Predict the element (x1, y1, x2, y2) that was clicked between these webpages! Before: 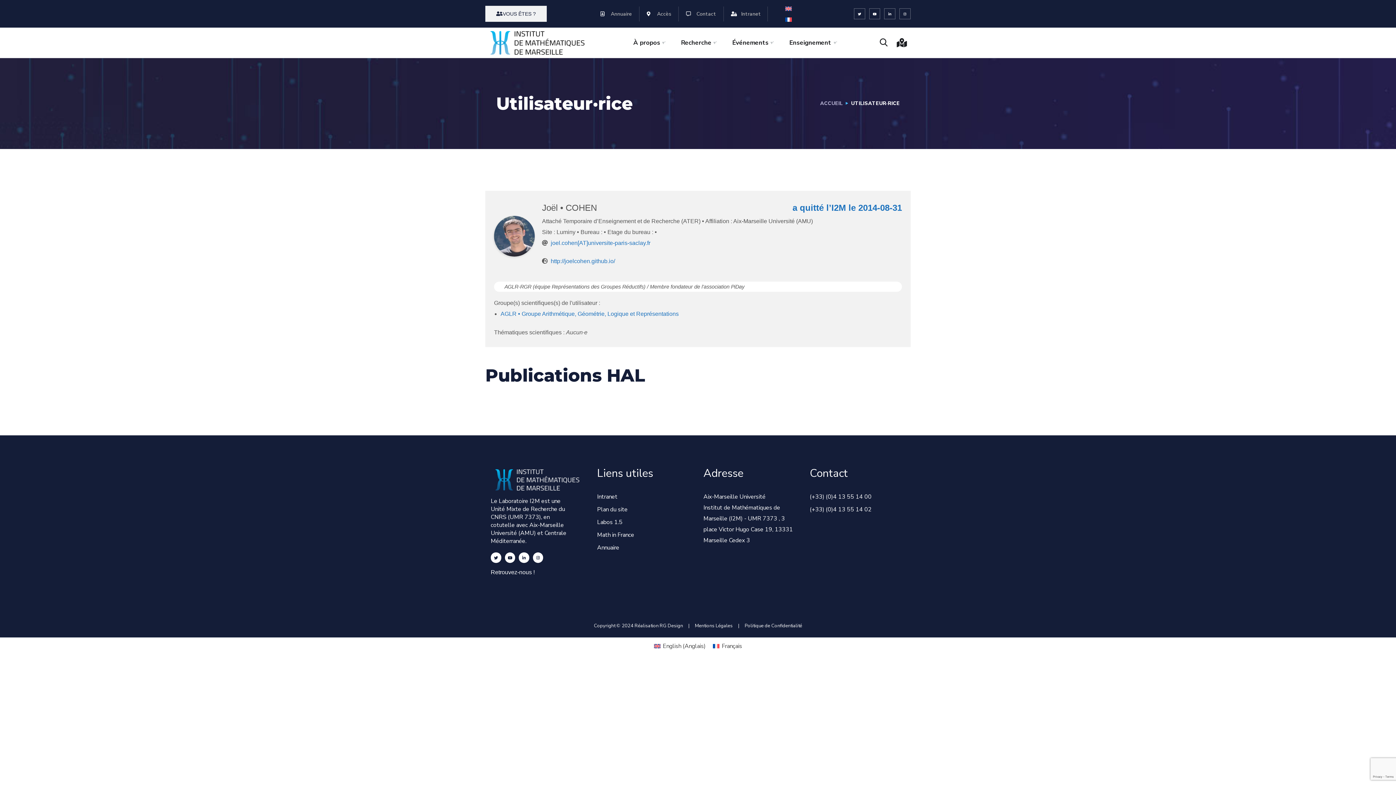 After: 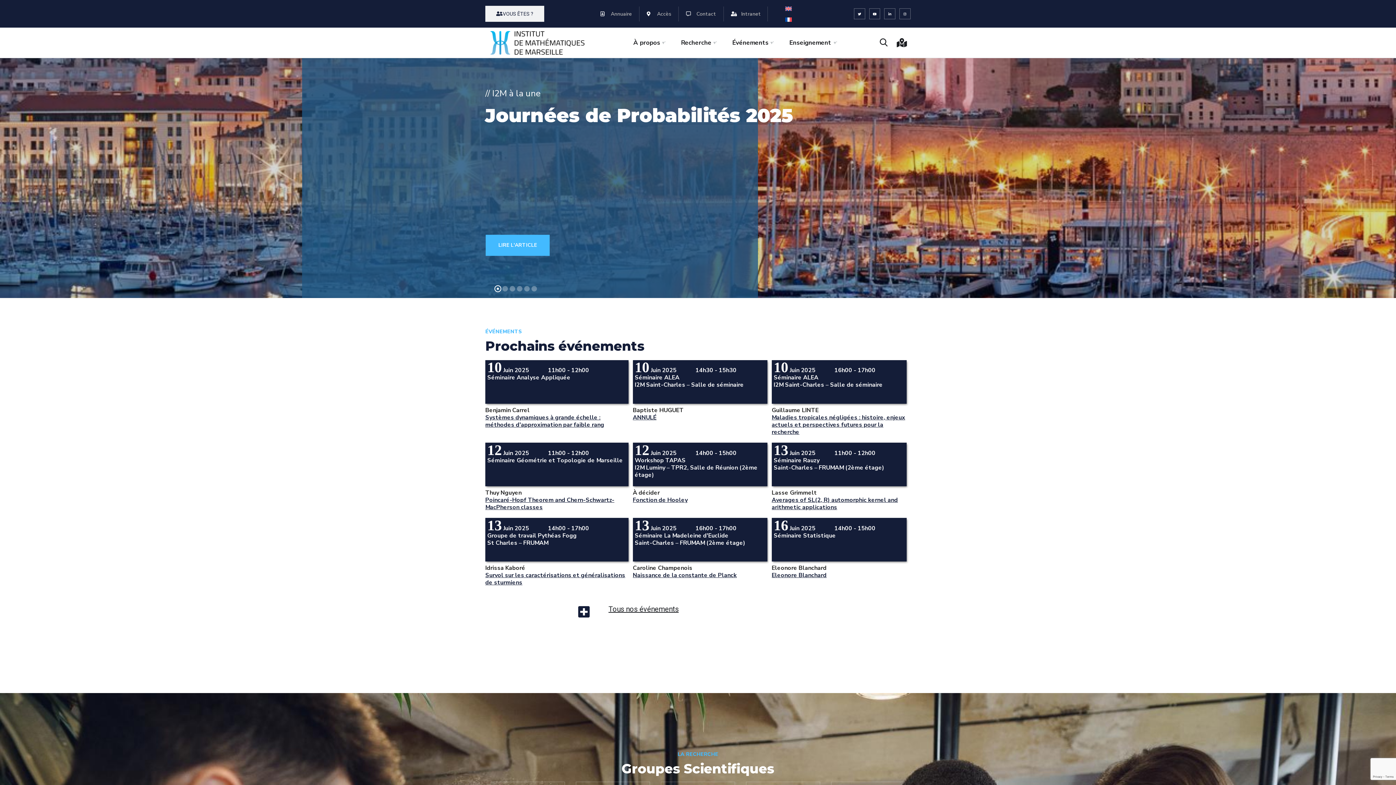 Action: label: ACCUEIL bbox: (820, 100, 842, 106)